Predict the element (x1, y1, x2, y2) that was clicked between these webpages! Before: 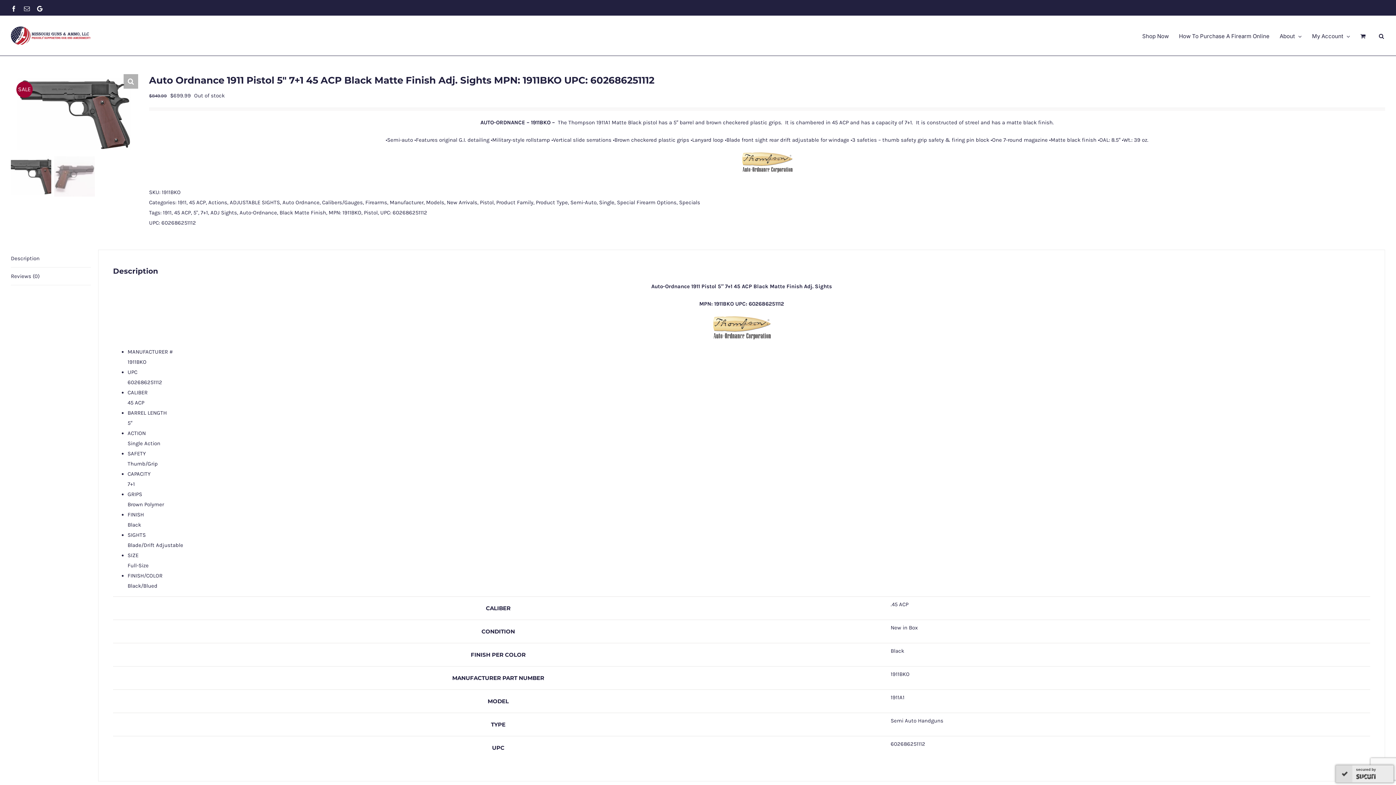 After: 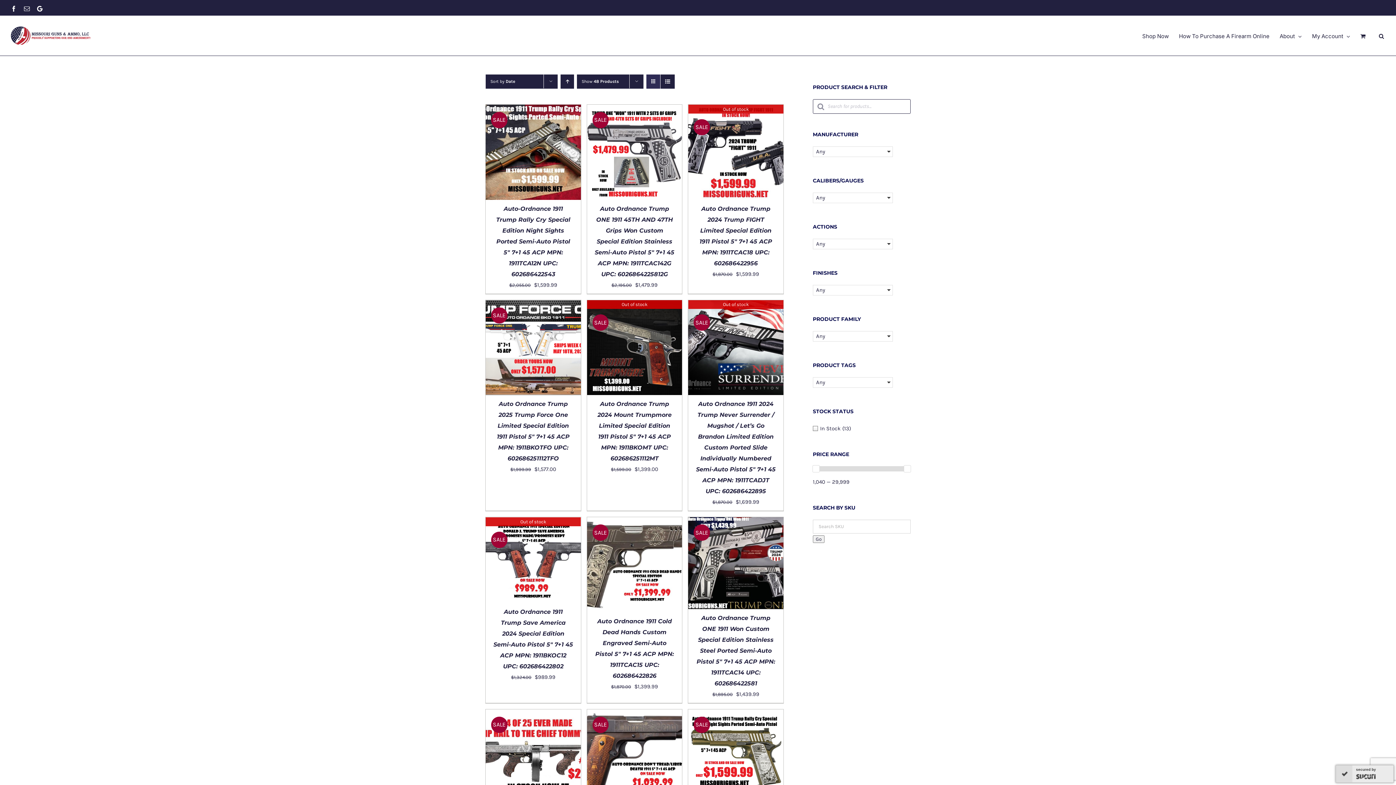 Action: label: Auto Ordnance bbox: (282, 199, 319, 205)